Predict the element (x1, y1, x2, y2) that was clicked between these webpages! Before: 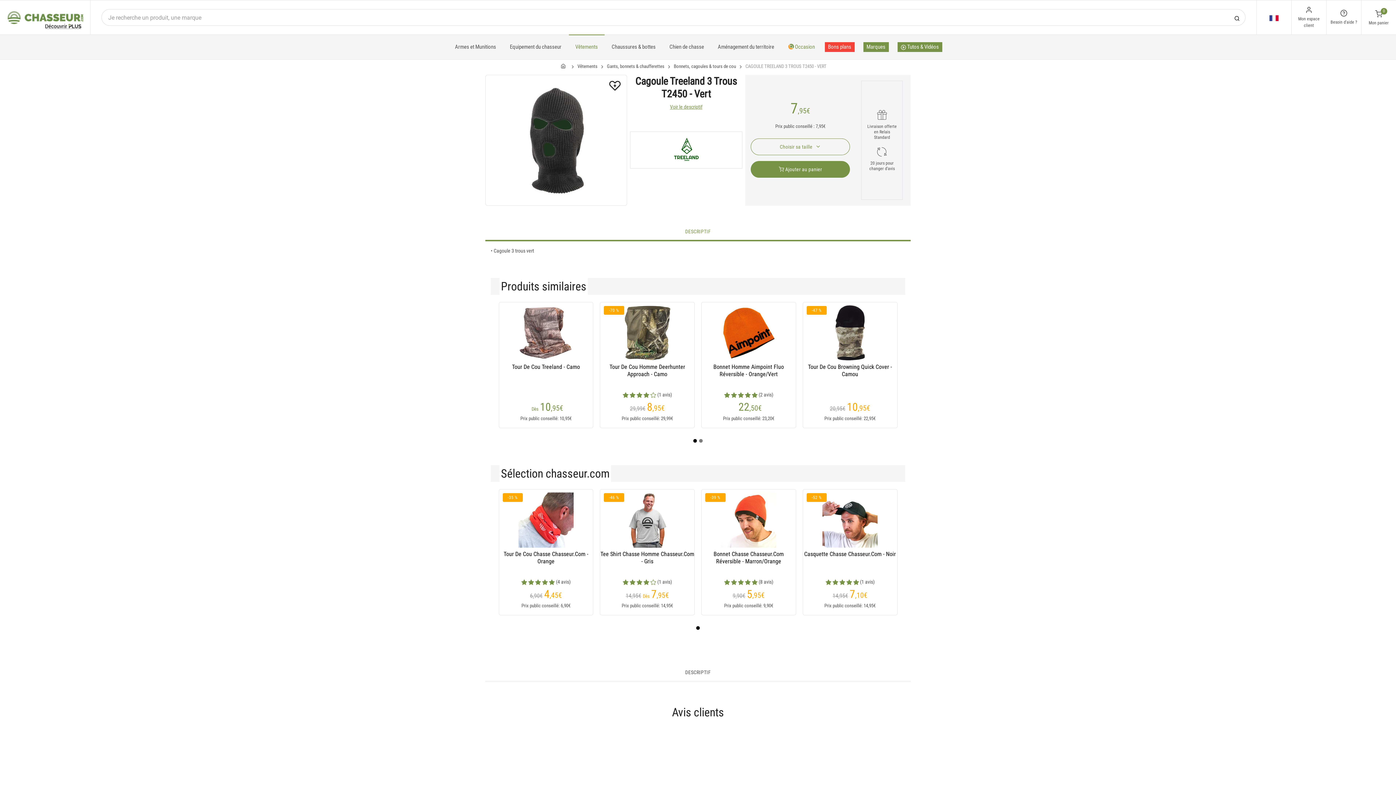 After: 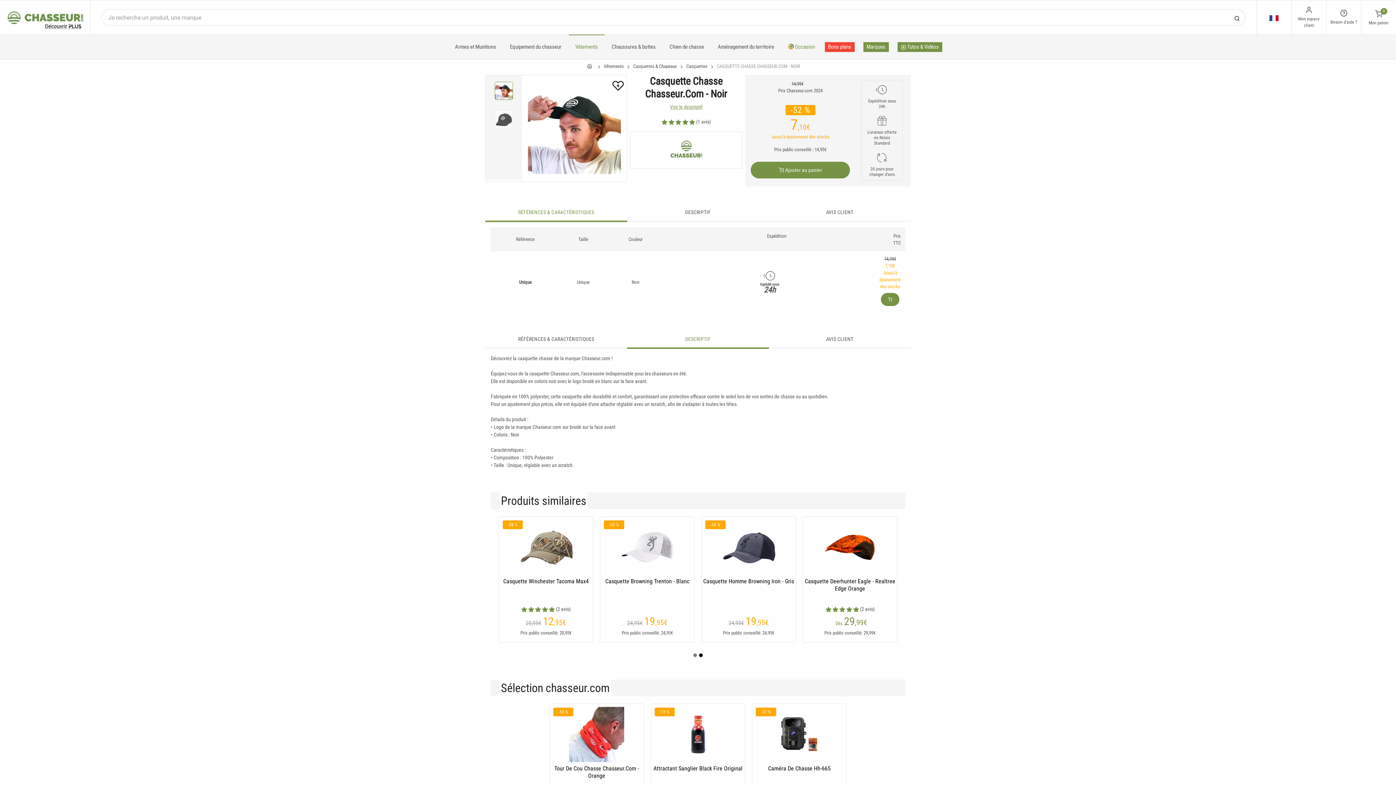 Action: label: Casquette Chasse Chasseur.Com - Noir bbox: (803, 550, 897, 572)